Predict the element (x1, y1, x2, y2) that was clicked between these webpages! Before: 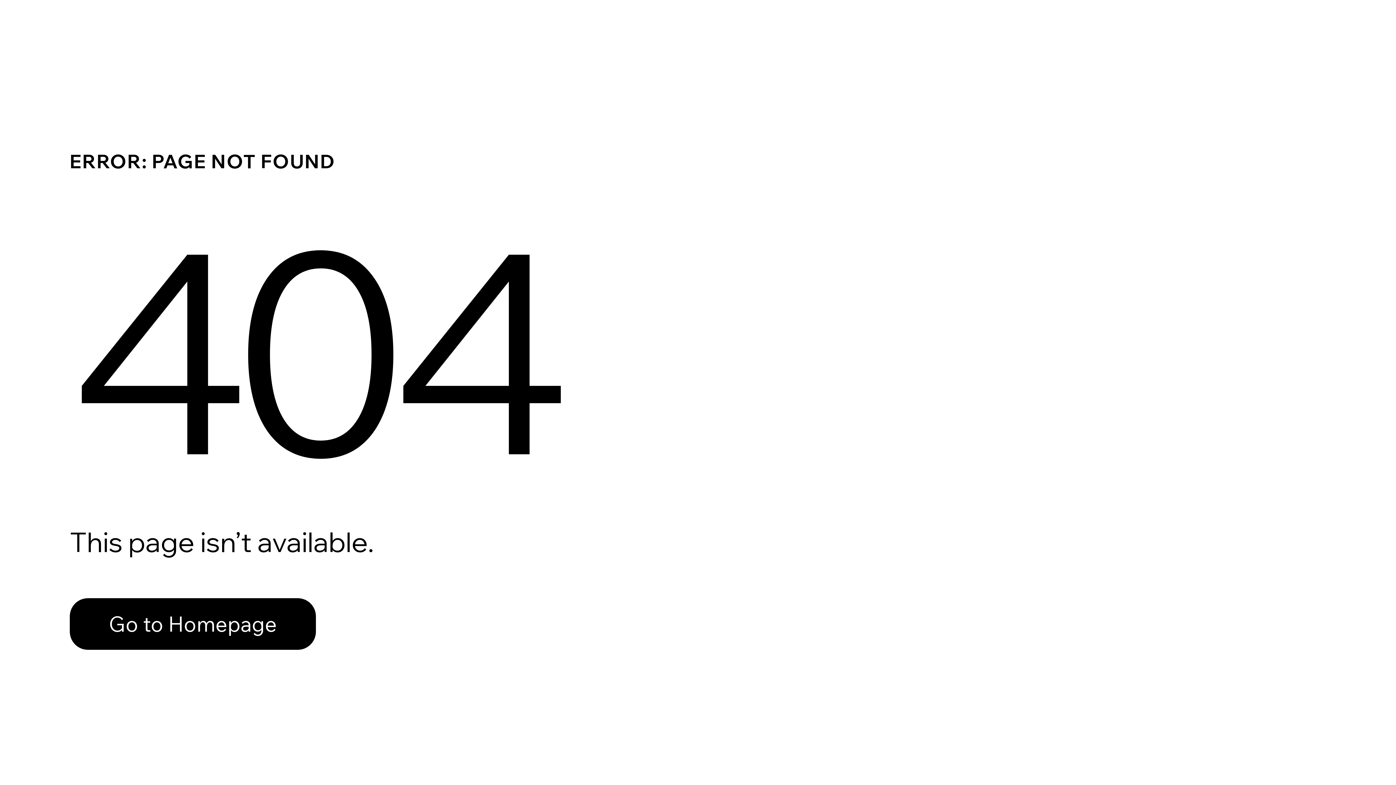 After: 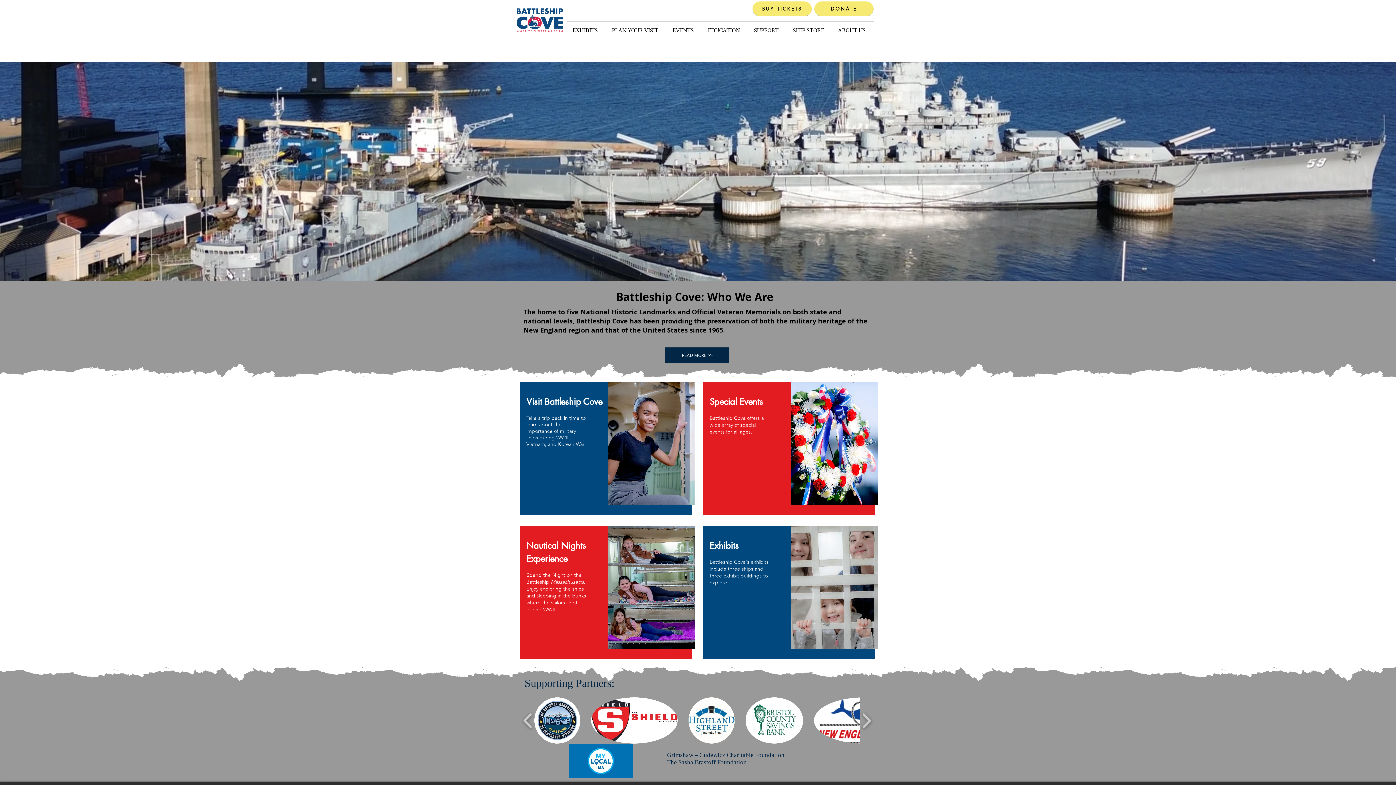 Action: label: Go to Homepage bbox: (69, 598, 316, 650)